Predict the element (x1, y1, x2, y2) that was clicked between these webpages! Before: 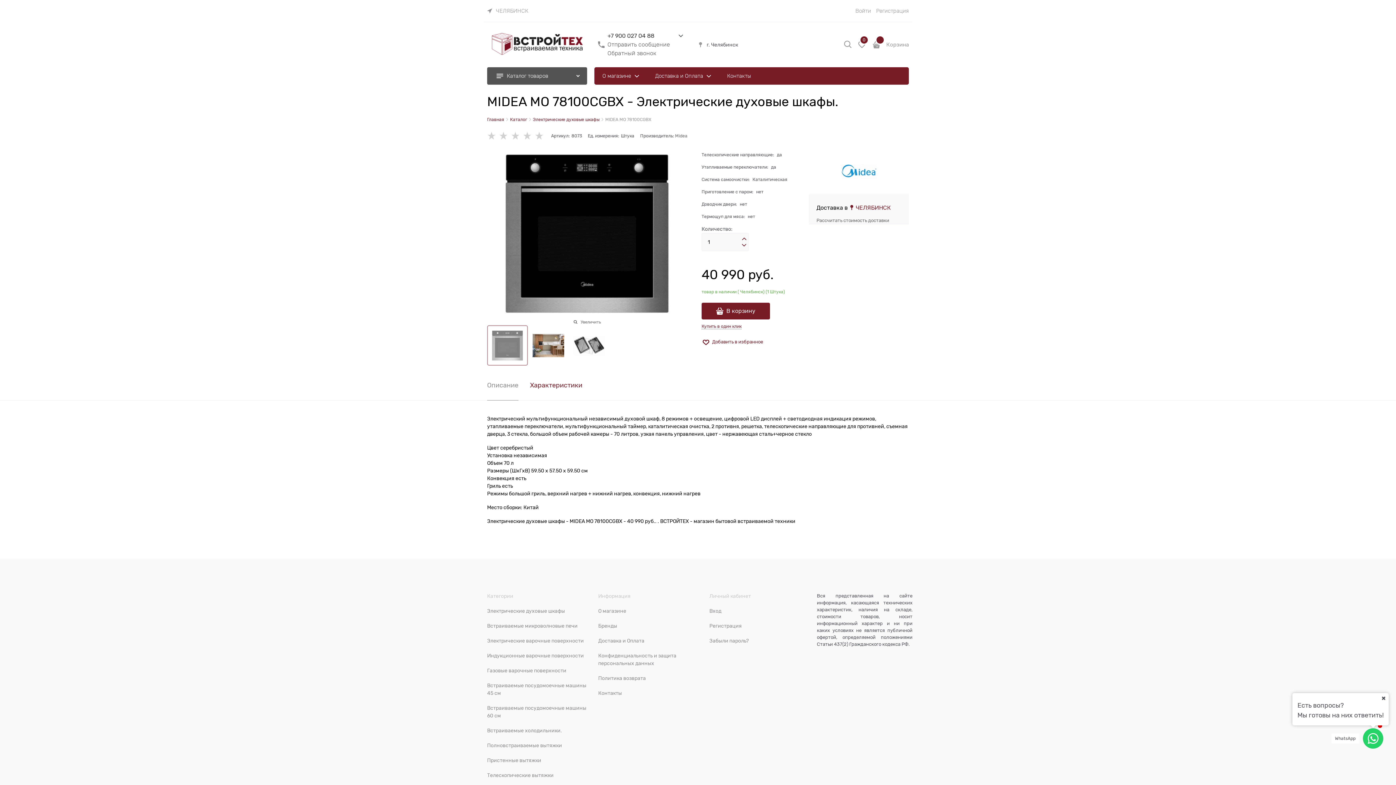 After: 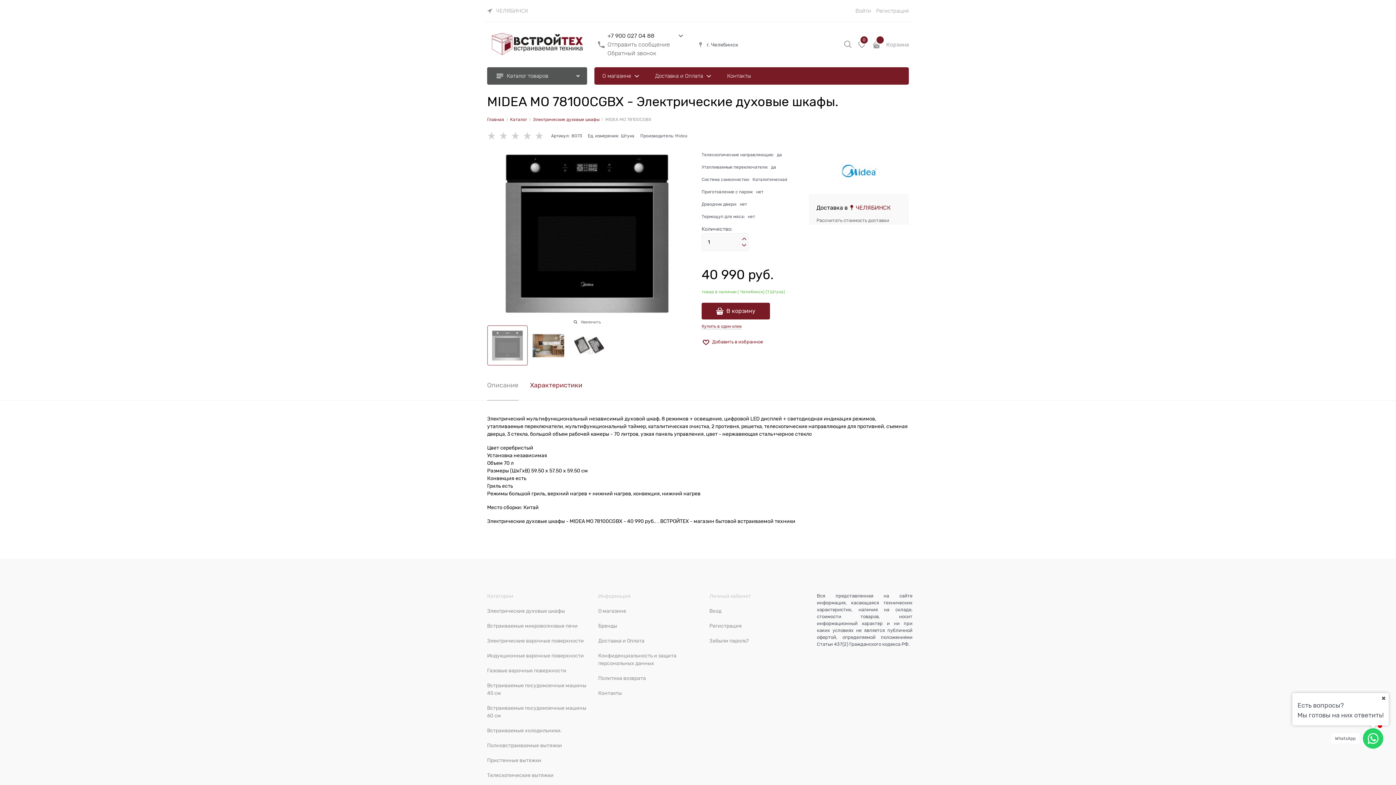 Action: label: Описание bbox: (487, 382, 518, 400)